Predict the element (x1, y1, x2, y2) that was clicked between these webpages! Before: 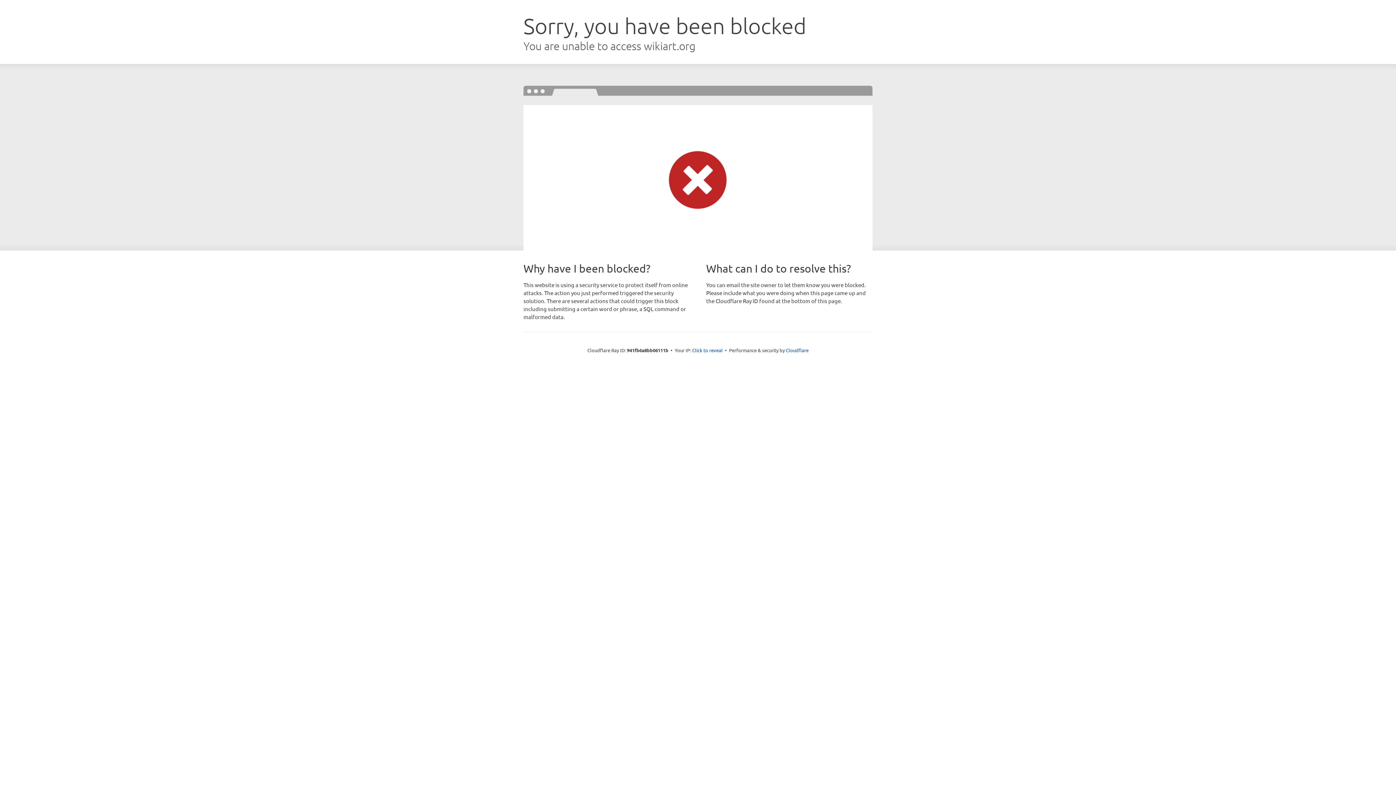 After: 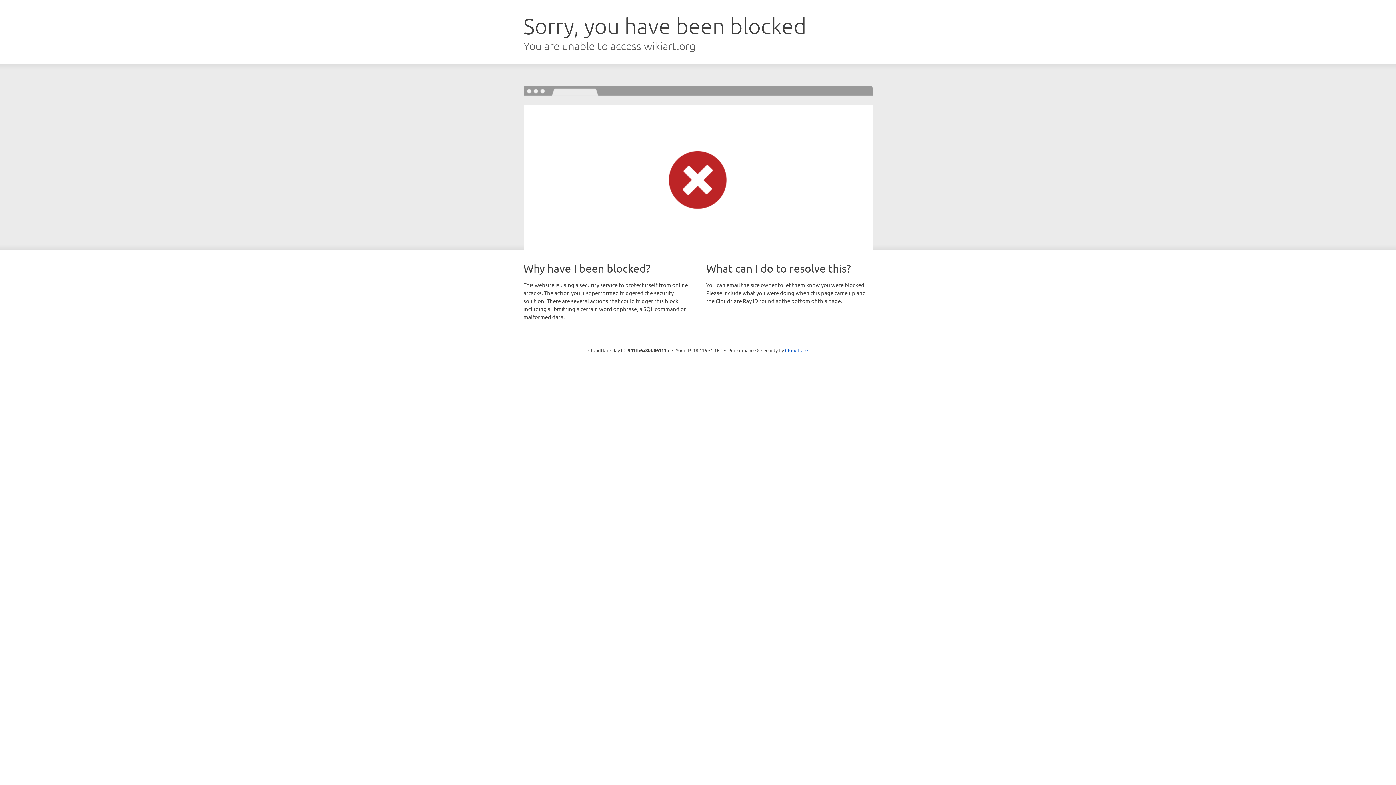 Action: label: Click to reveal bbox: (692, 346, 722, 353)